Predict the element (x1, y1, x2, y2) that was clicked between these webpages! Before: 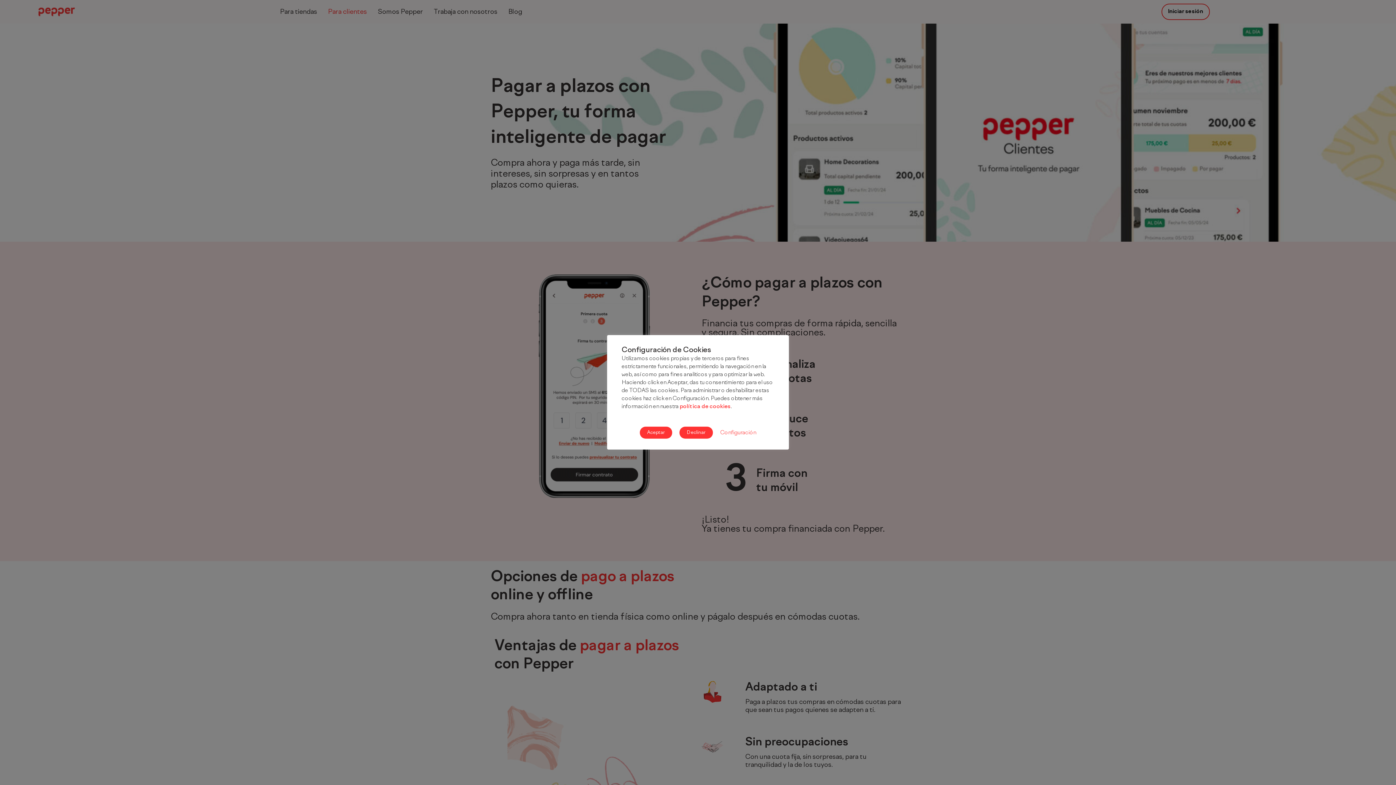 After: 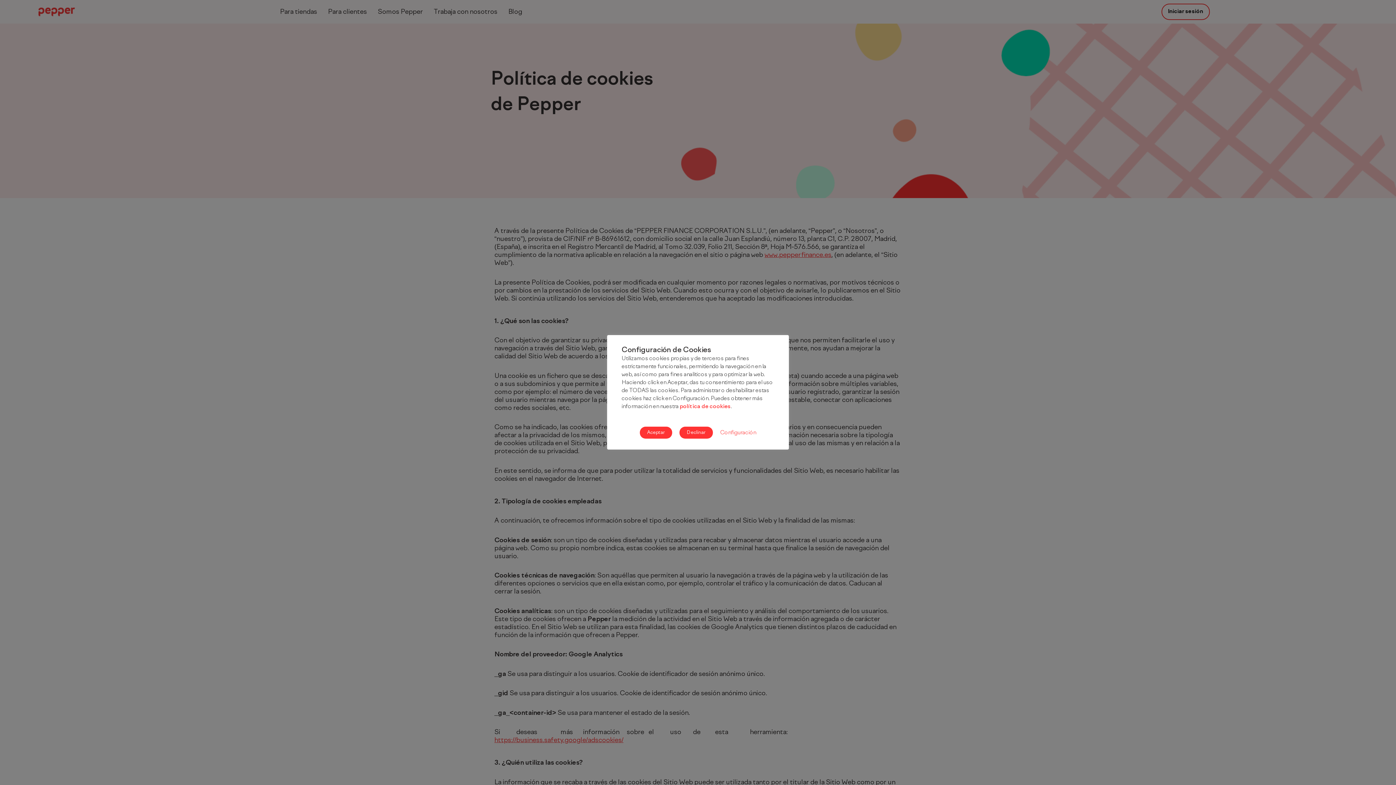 Action: label: política de cookies bbox: (680, 404, 730, 409)